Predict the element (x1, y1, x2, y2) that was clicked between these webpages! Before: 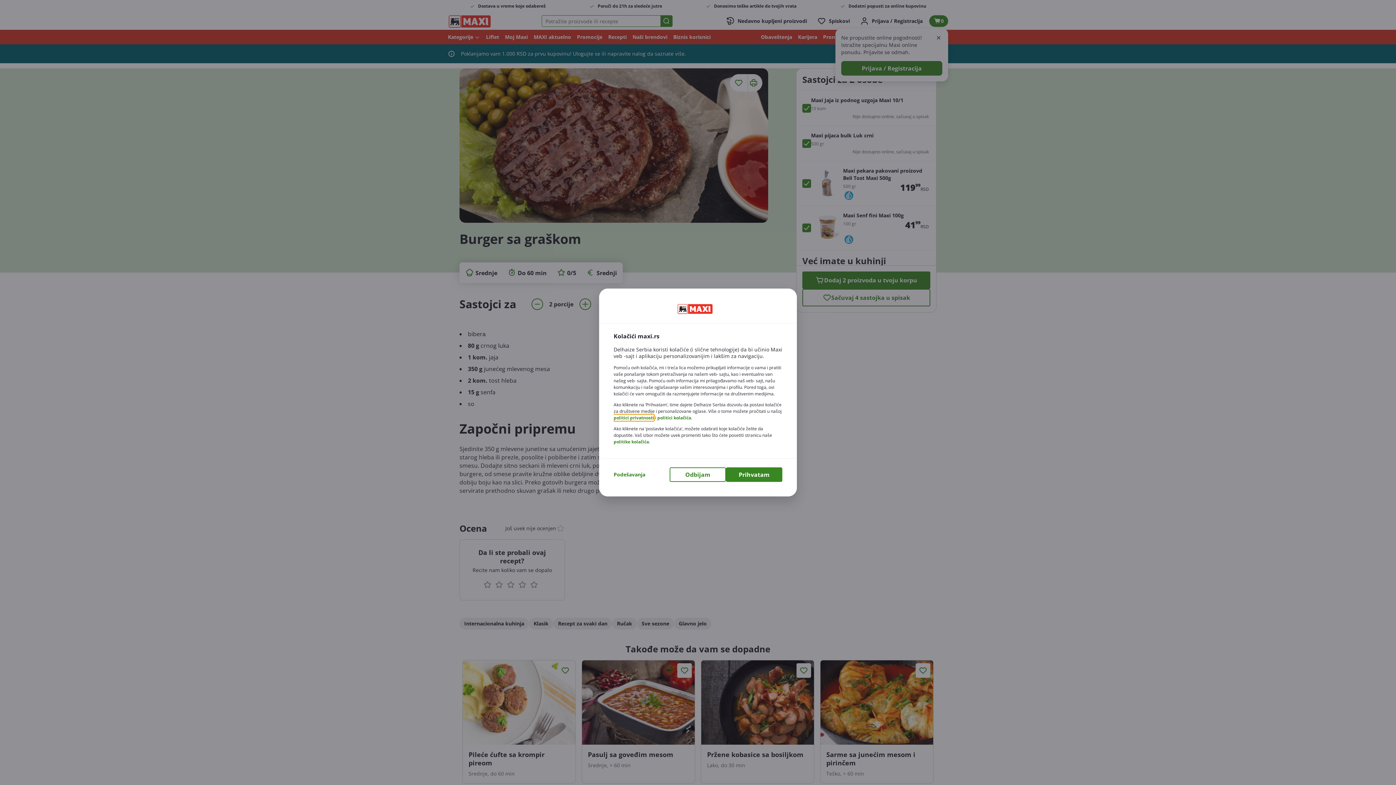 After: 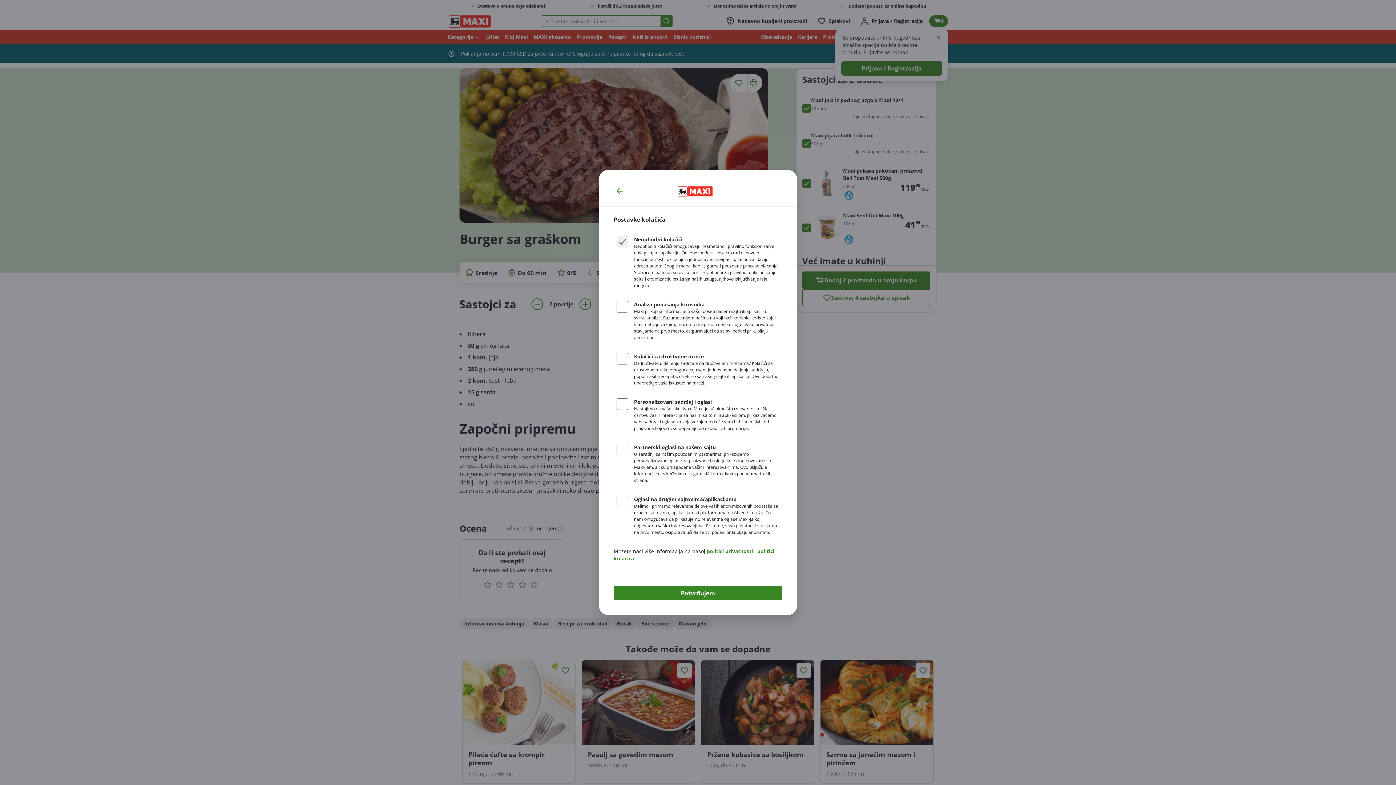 Action: label: Podešavanja bbox: (613, 471, 645, 478)